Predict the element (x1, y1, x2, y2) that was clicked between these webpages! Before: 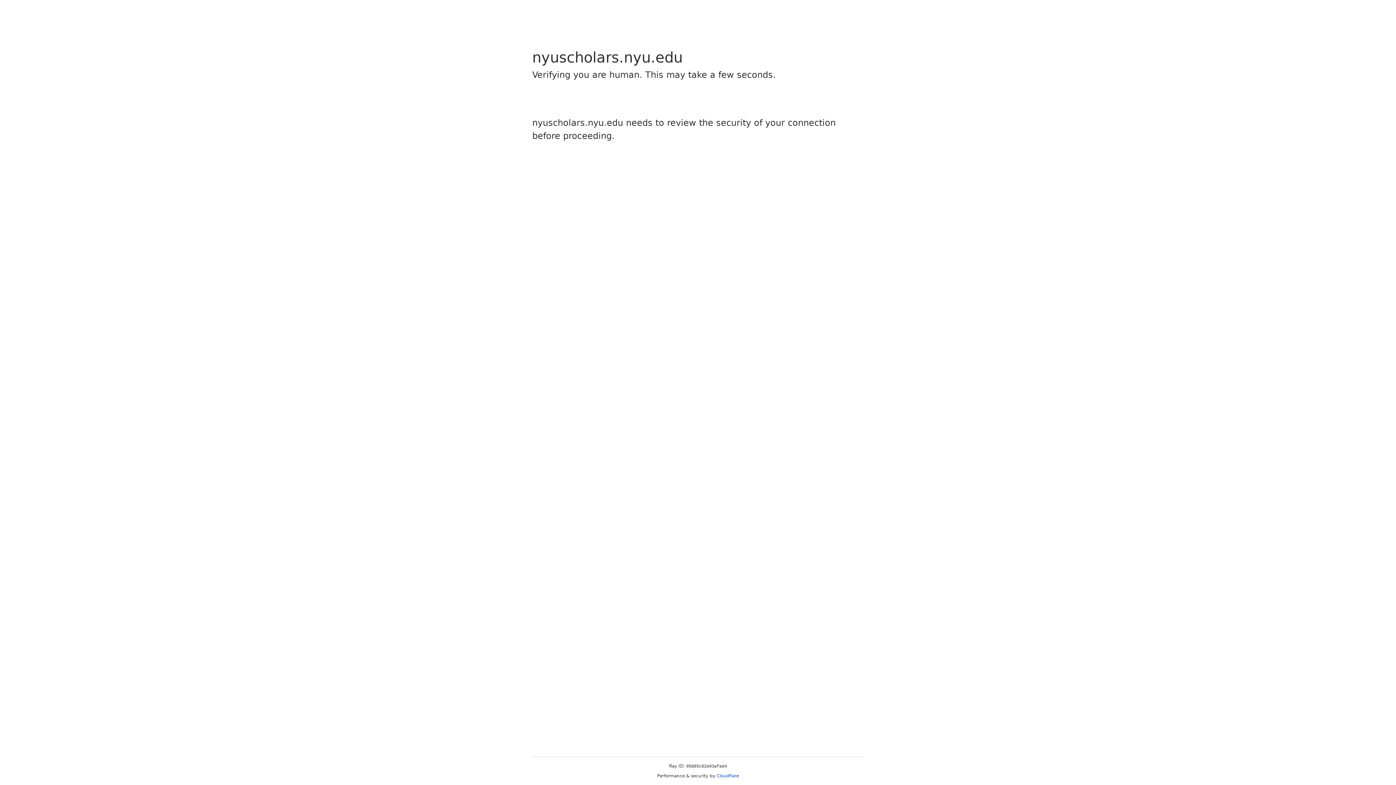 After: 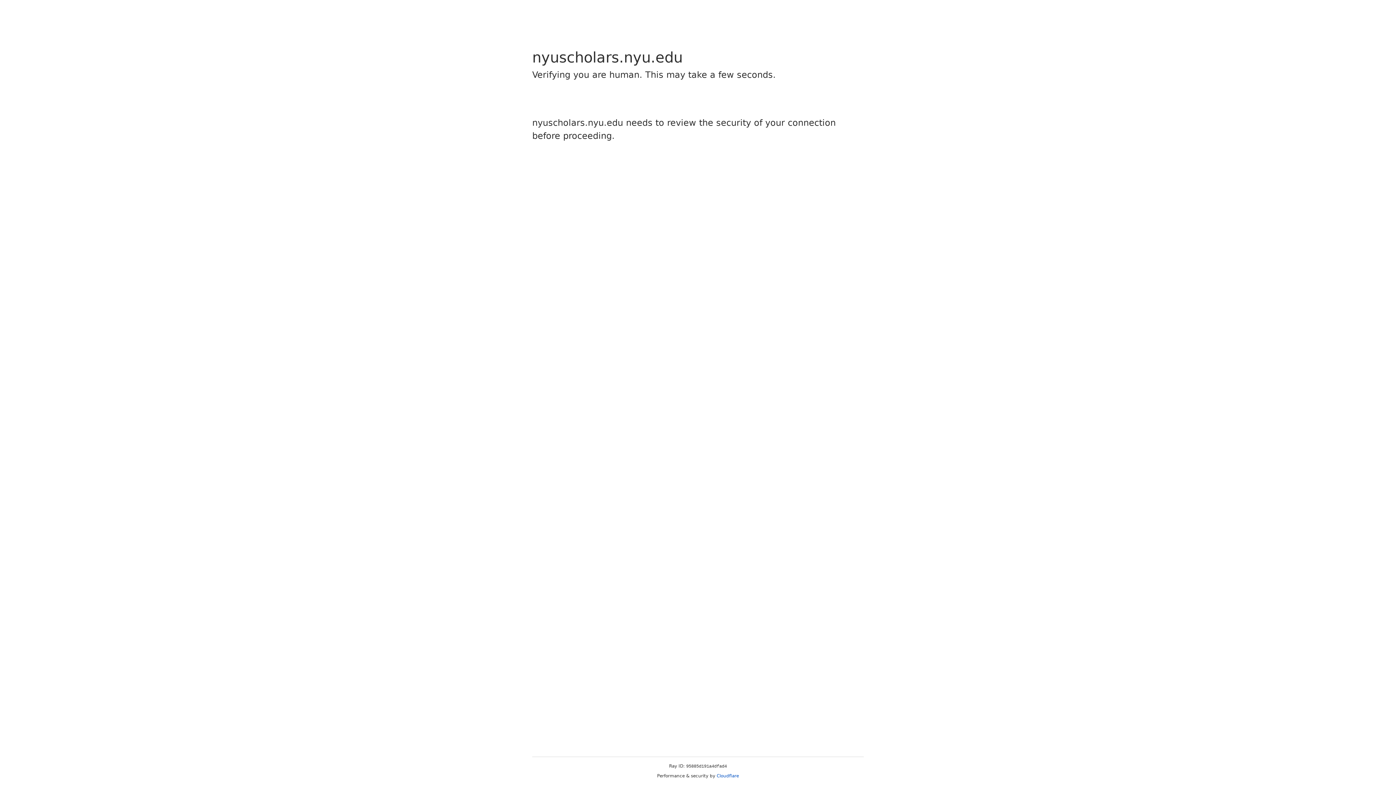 Action: bbox: (716, 773, 739, 778) label: Cloudflare